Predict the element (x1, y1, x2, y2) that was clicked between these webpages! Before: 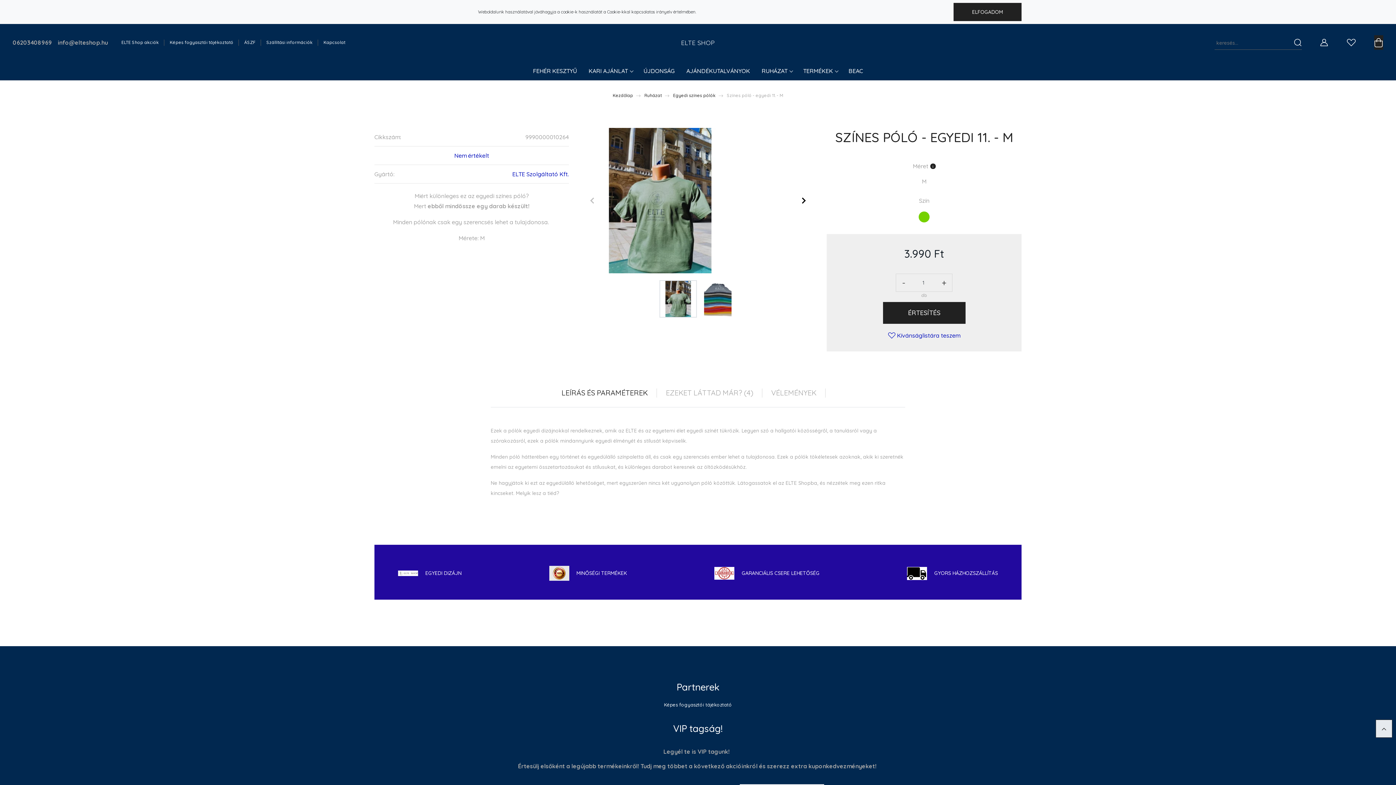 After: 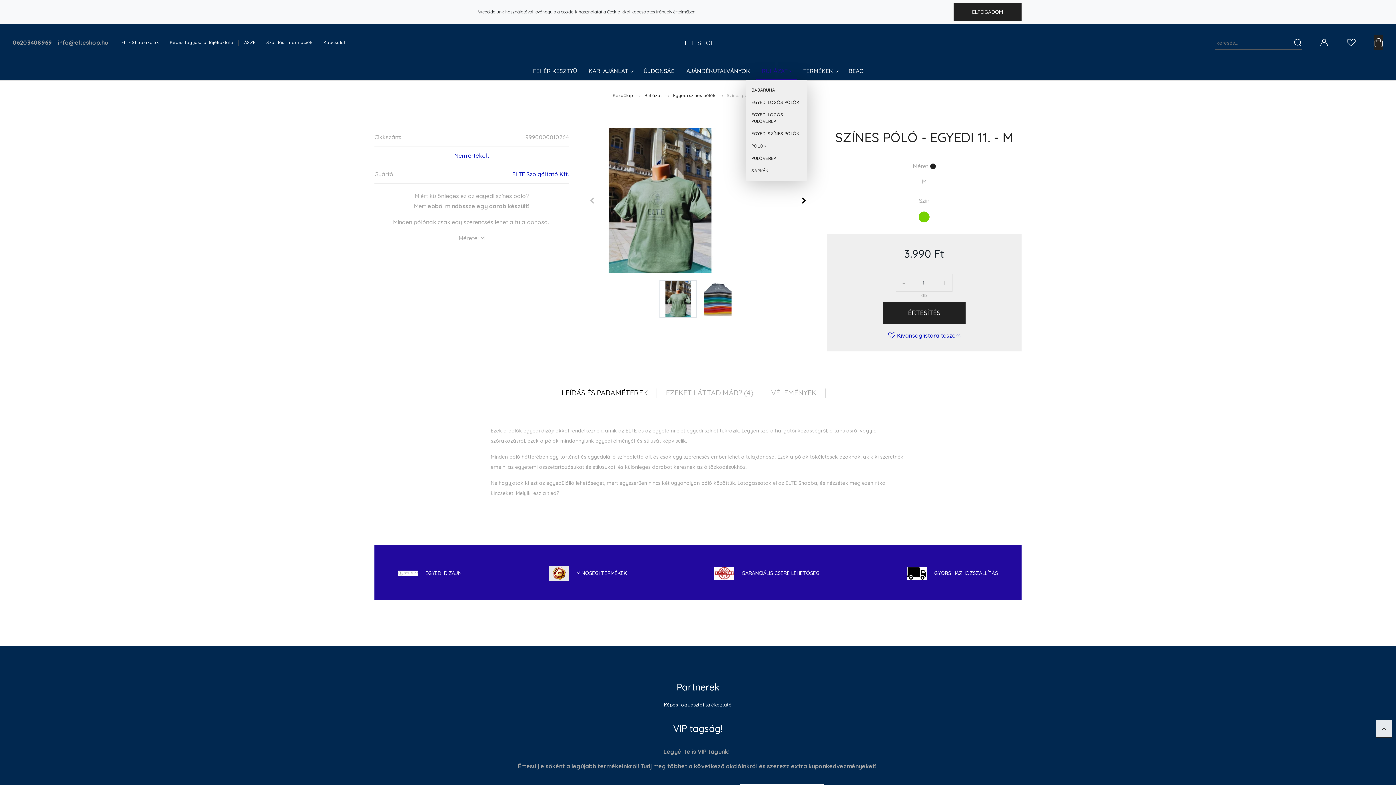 Action: bbox: (756, 63, 797, 80) label: RUHÁZAT 